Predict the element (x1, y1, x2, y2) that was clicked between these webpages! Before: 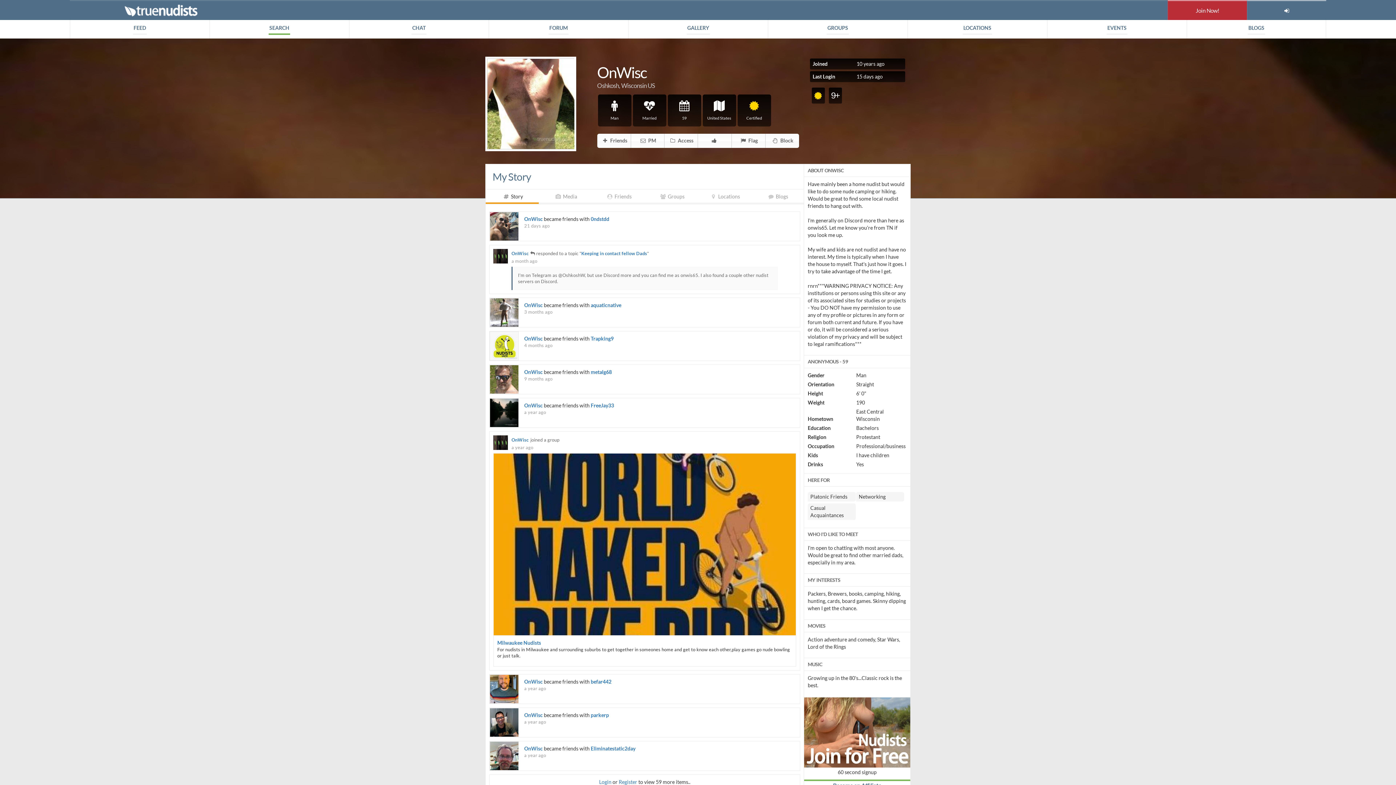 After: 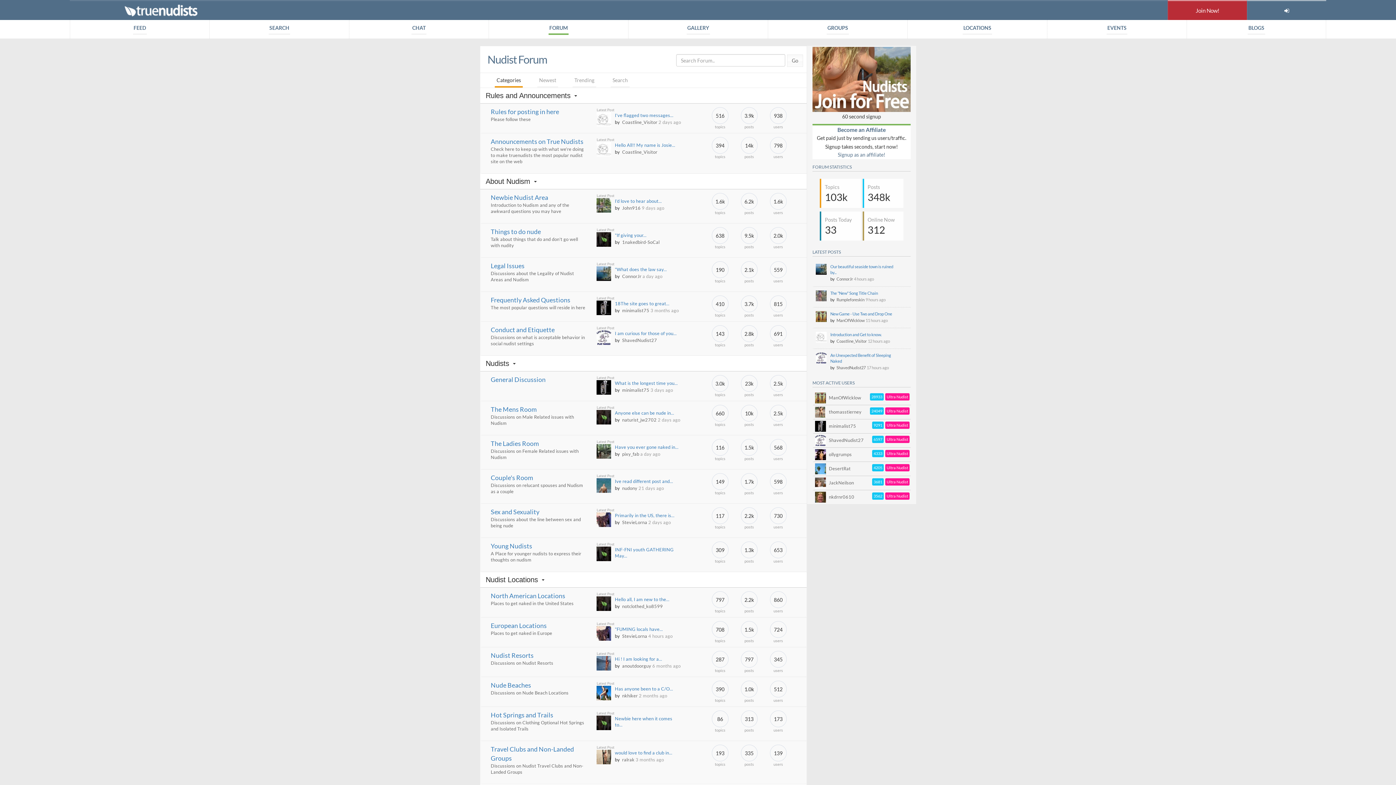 Action: label: FORUM bbox: (488, 20, 628, 38)